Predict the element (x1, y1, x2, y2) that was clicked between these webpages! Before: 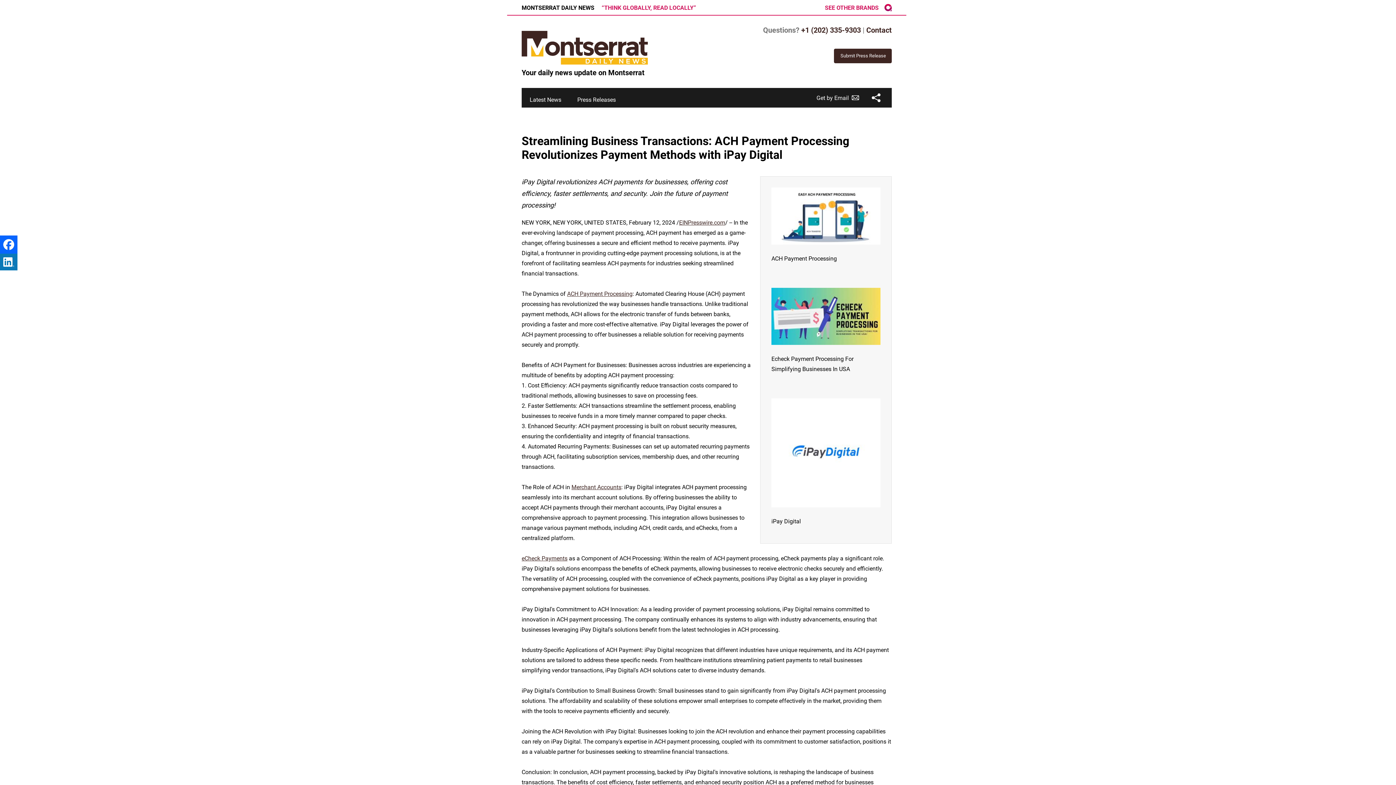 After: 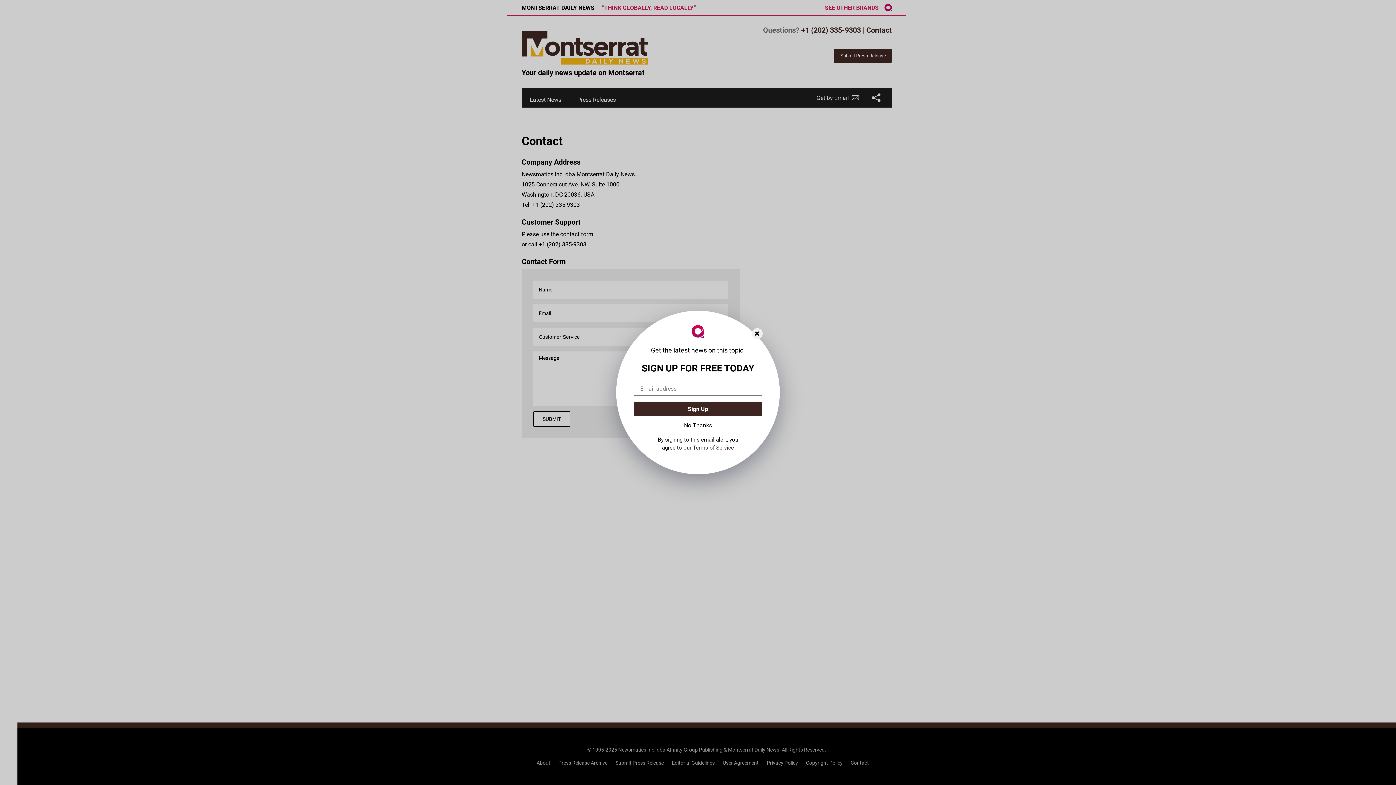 Action: label: +1 (202) 335-9303 bbox: (801, 25, 861, 34)